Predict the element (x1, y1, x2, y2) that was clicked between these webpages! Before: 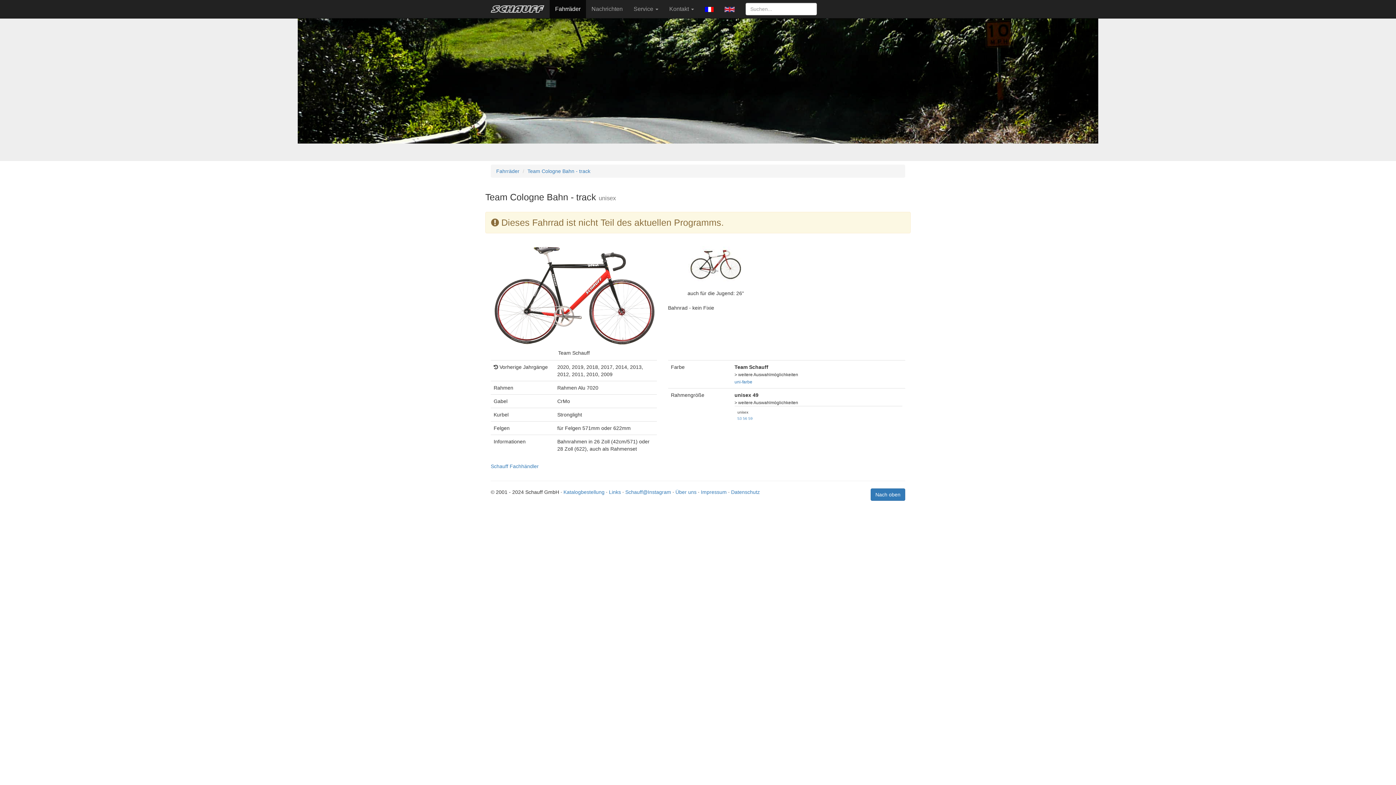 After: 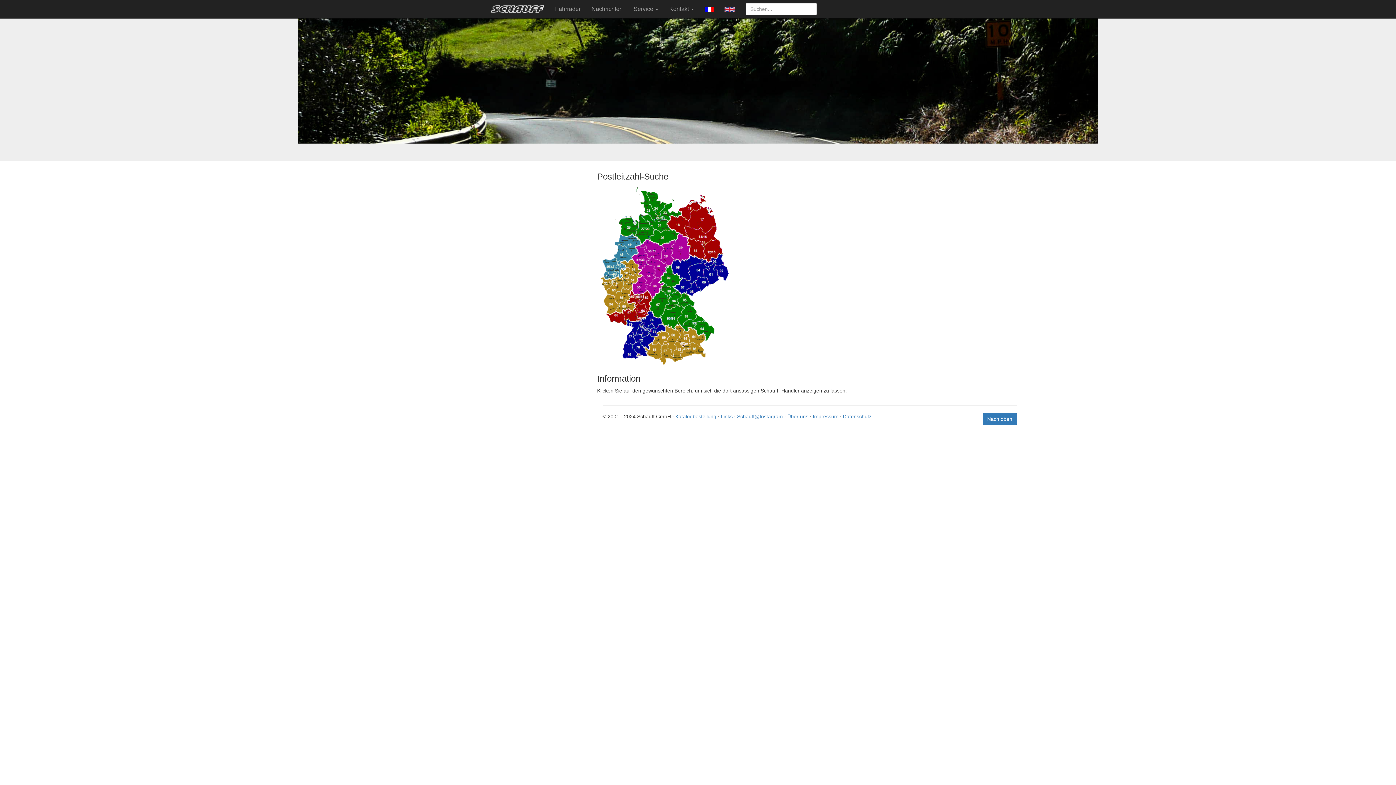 Action: label: Schauff Fachhändler bbox: (490, 463, 538, 469)